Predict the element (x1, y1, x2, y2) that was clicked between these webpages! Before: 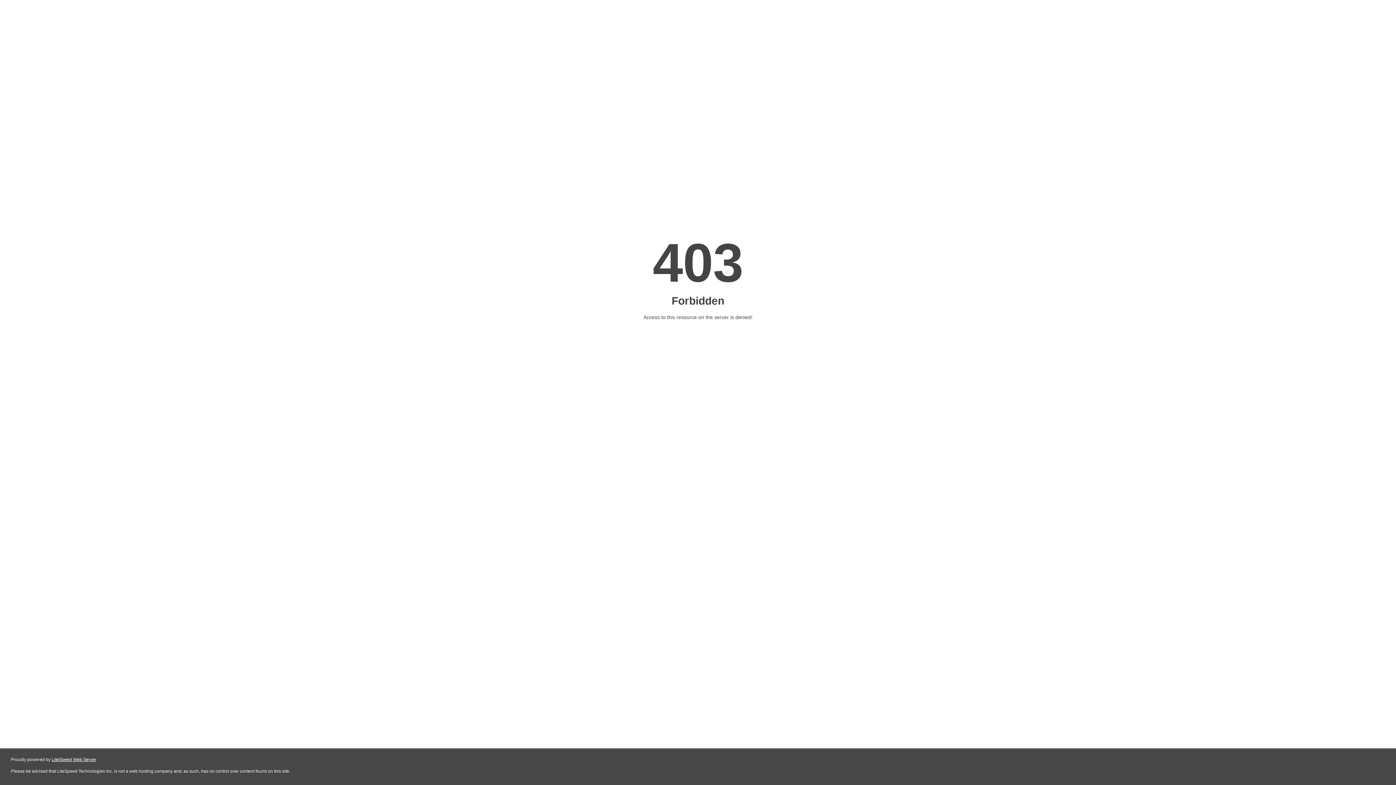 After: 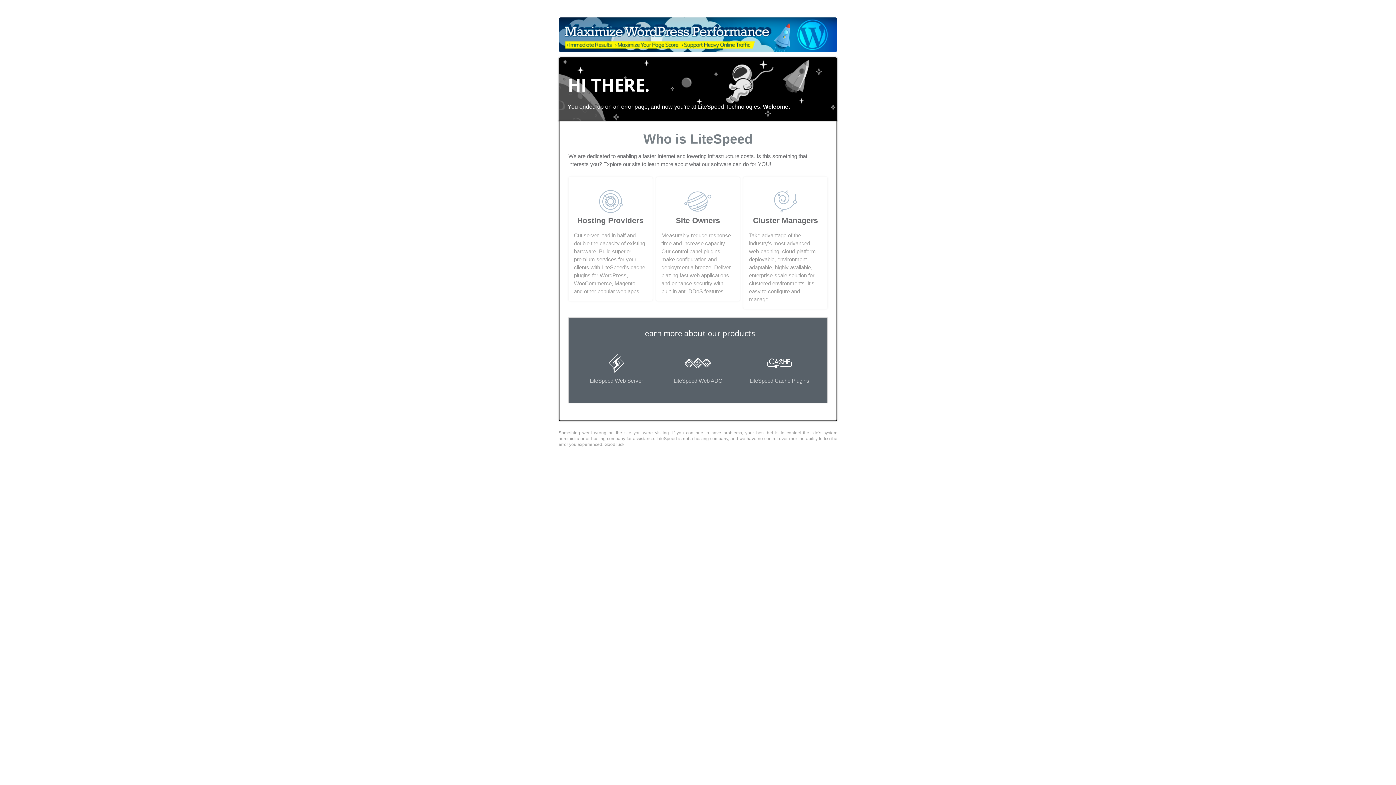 Action: label: LiteSpeed Web Server bbox: (51, 757, 96, 762)